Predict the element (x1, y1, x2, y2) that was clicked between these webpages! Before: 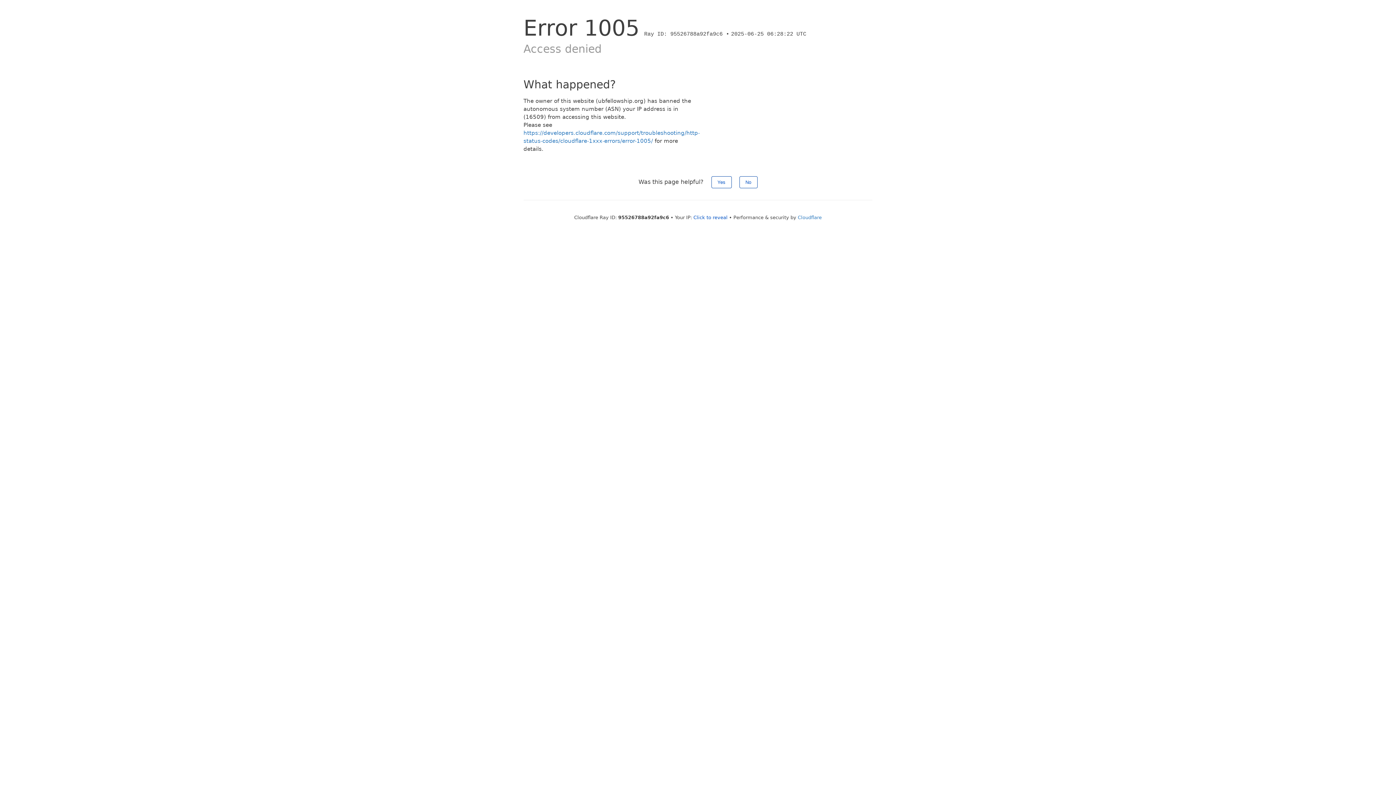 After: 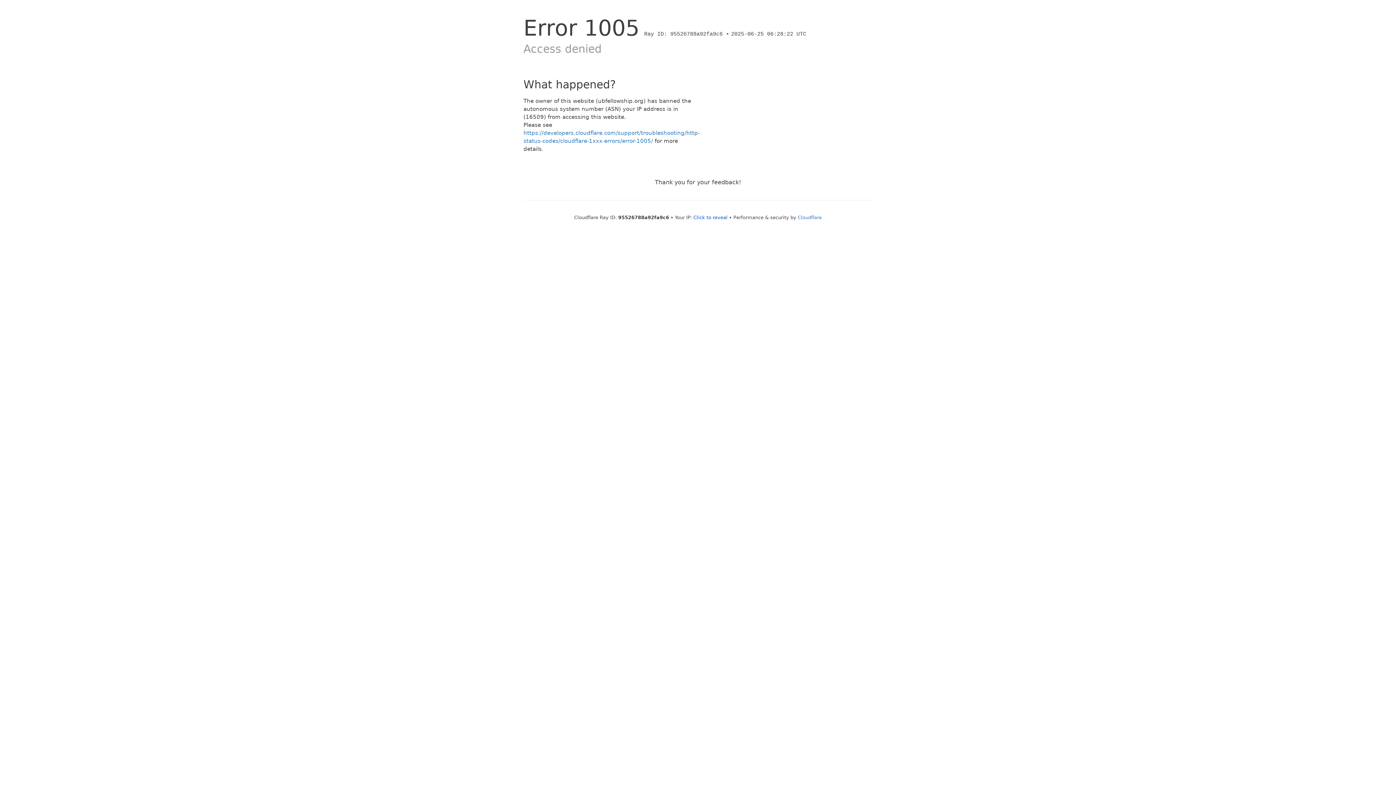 Action: label: No bbox: (739, 176, 757, 188)